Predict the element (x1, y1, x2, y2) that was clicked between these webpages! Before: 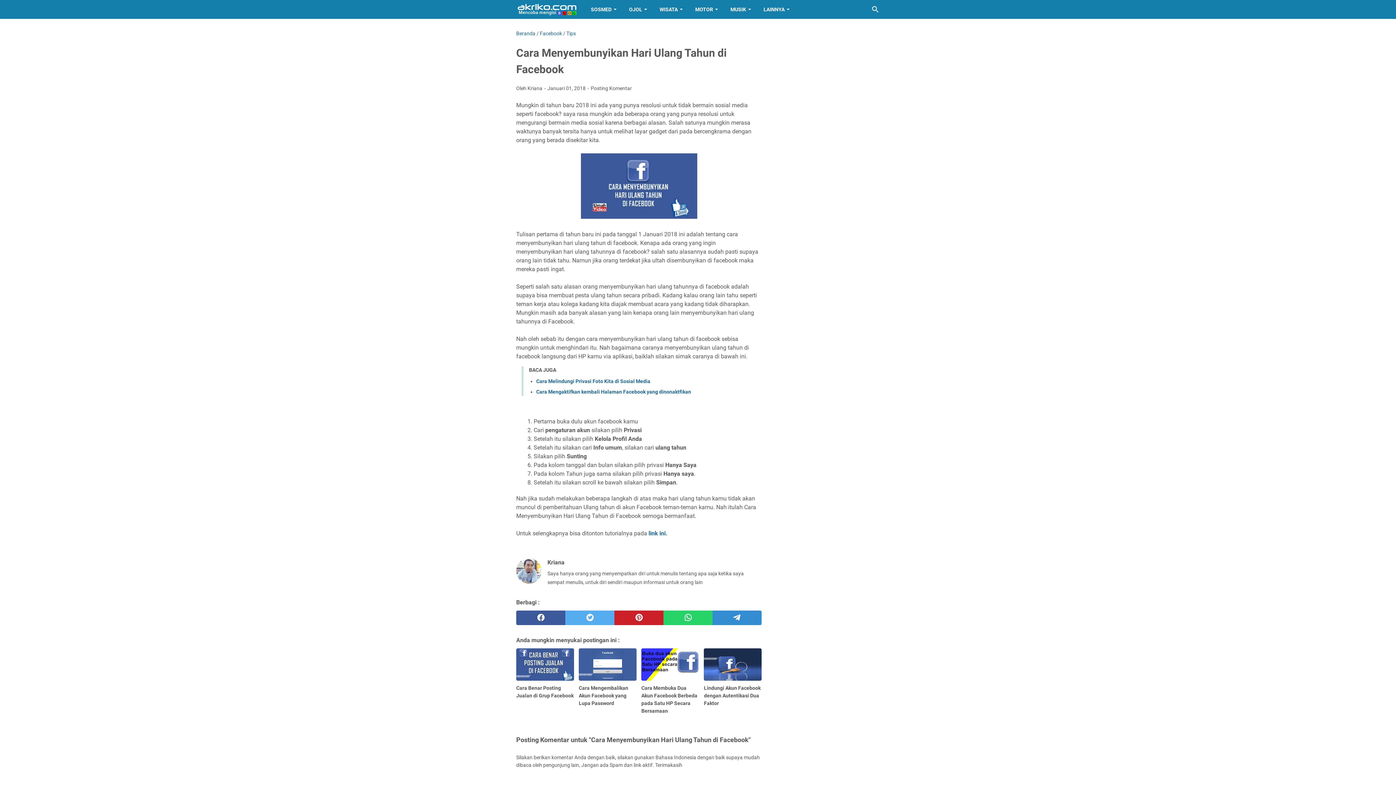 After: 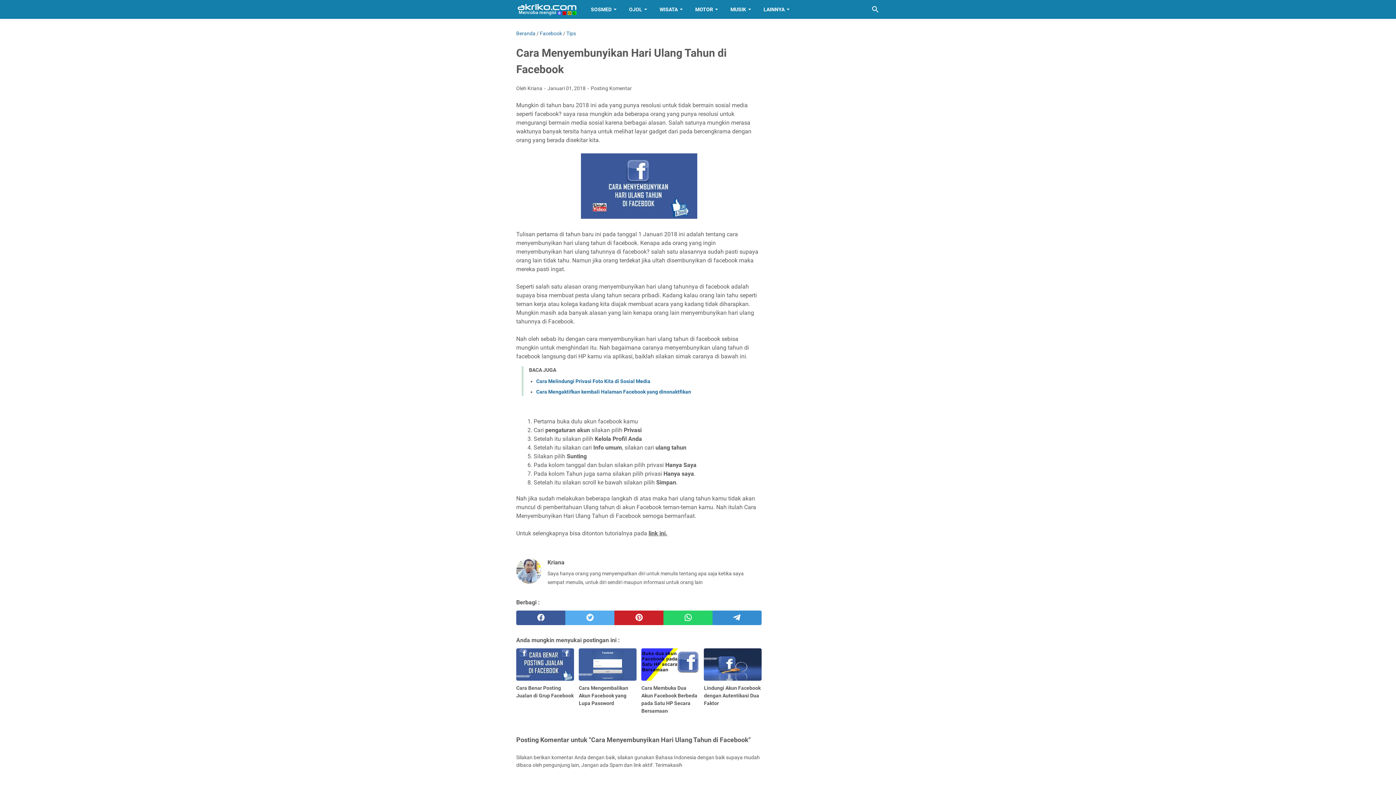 Action: label: link ini. bbox: (648, 530, 667, 536)